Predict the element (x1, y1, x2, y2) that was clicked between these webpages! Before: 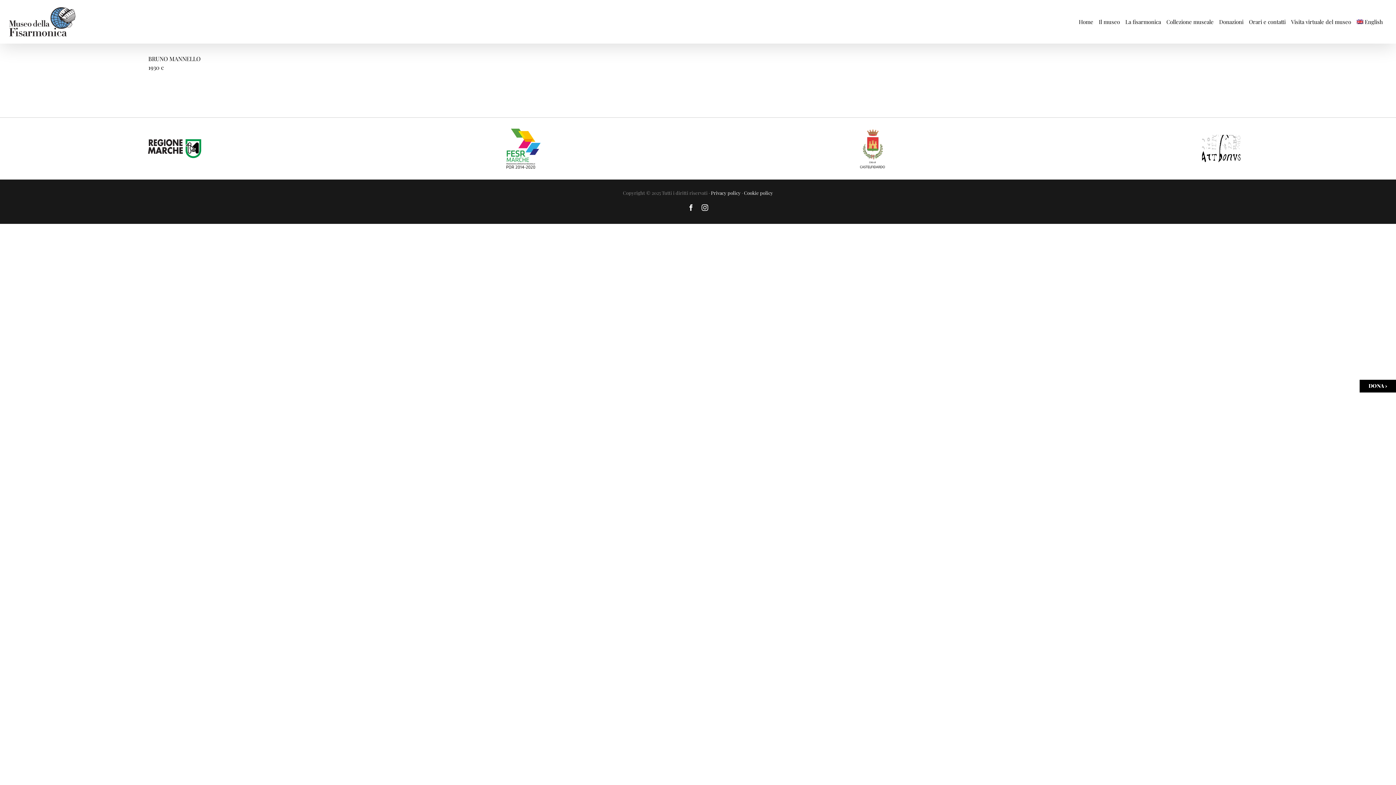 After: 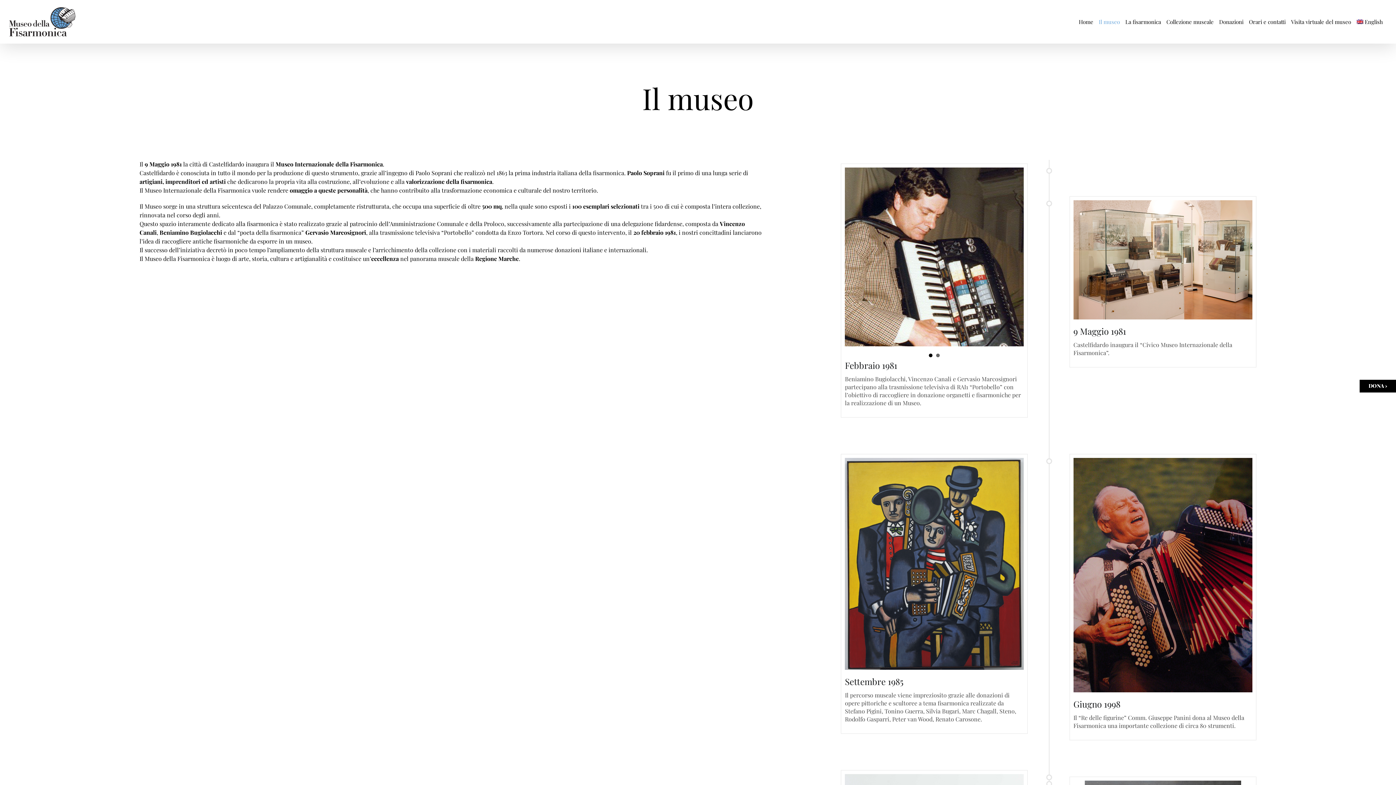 Action: bbox: (1099, 0, 1120, 43) label: Il museo